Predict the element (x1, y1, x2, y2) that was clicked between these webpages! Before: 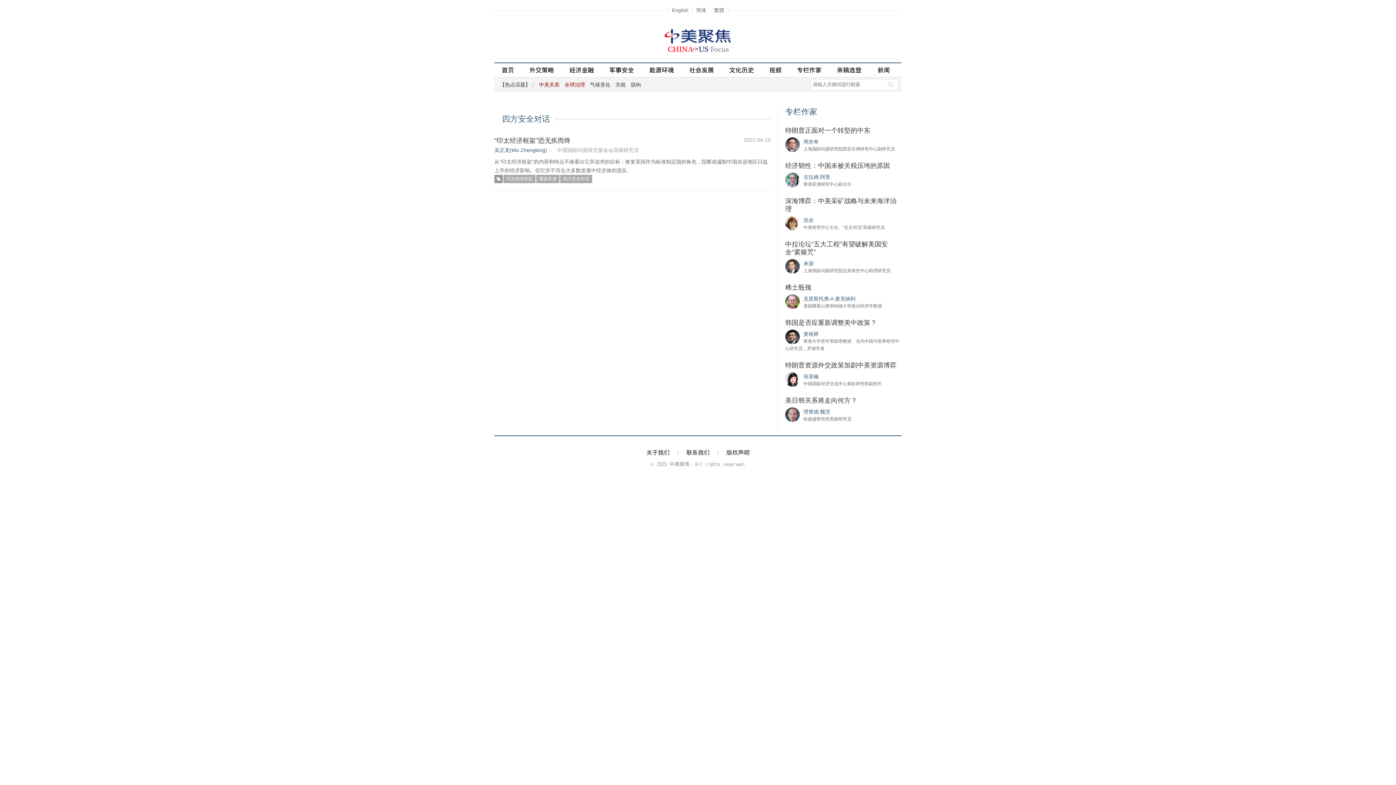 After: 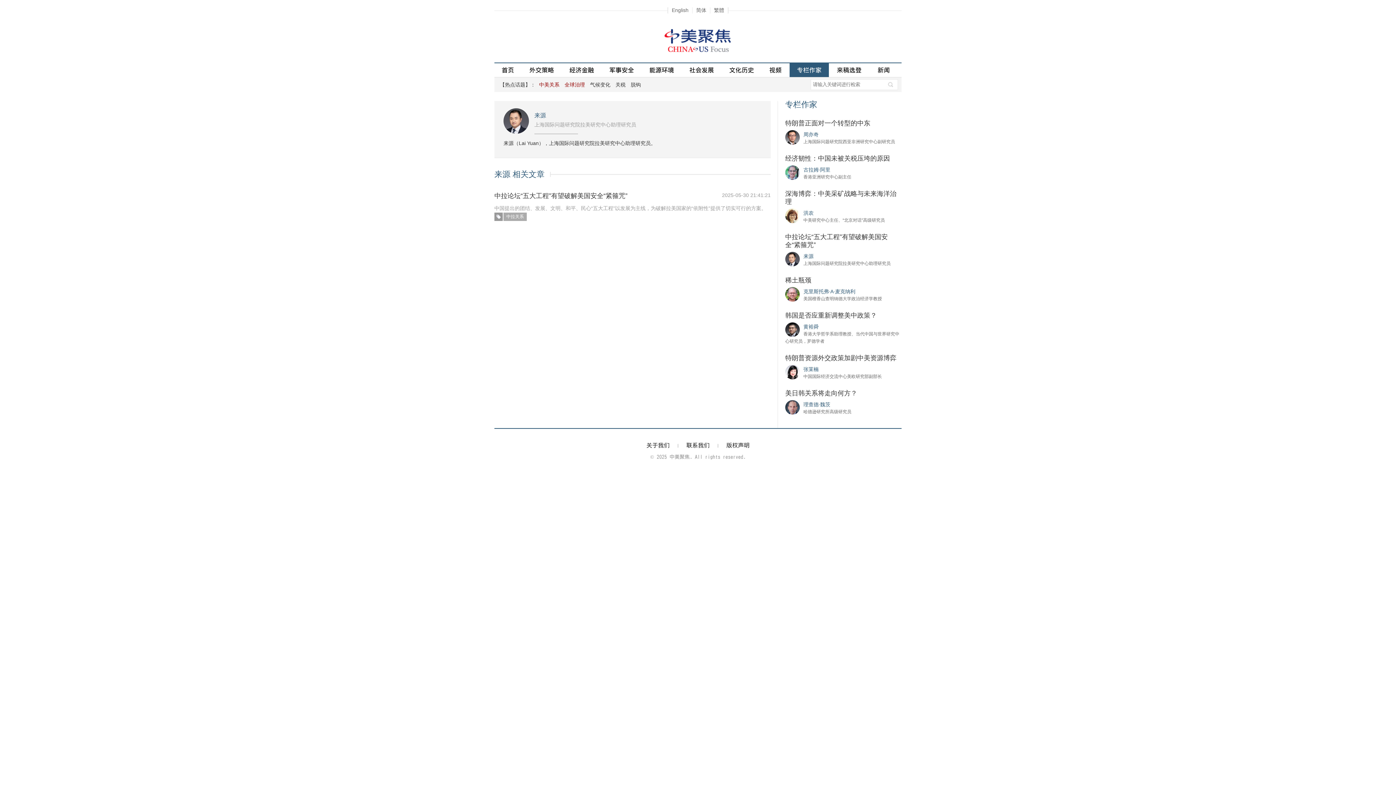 Action: bbox: (785, 263, 800, 268)